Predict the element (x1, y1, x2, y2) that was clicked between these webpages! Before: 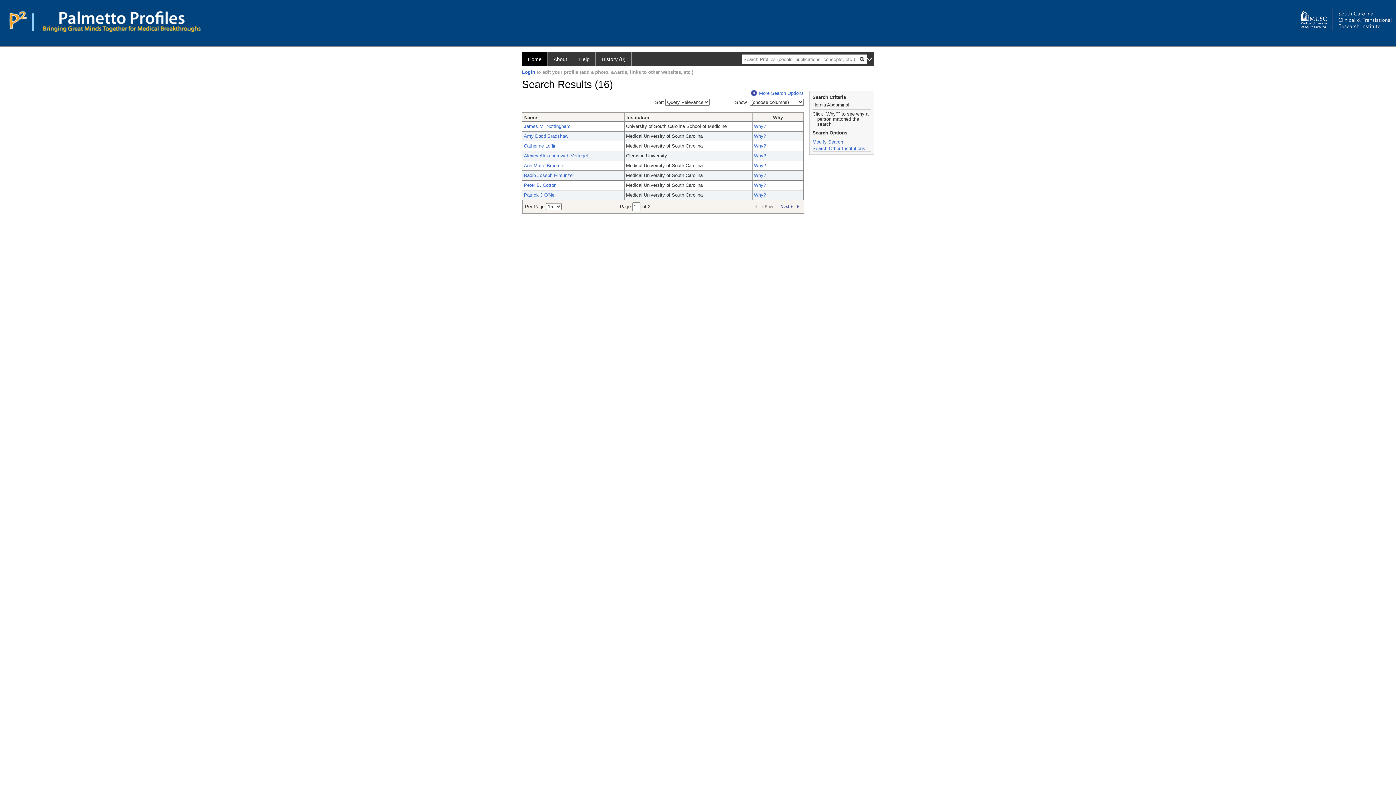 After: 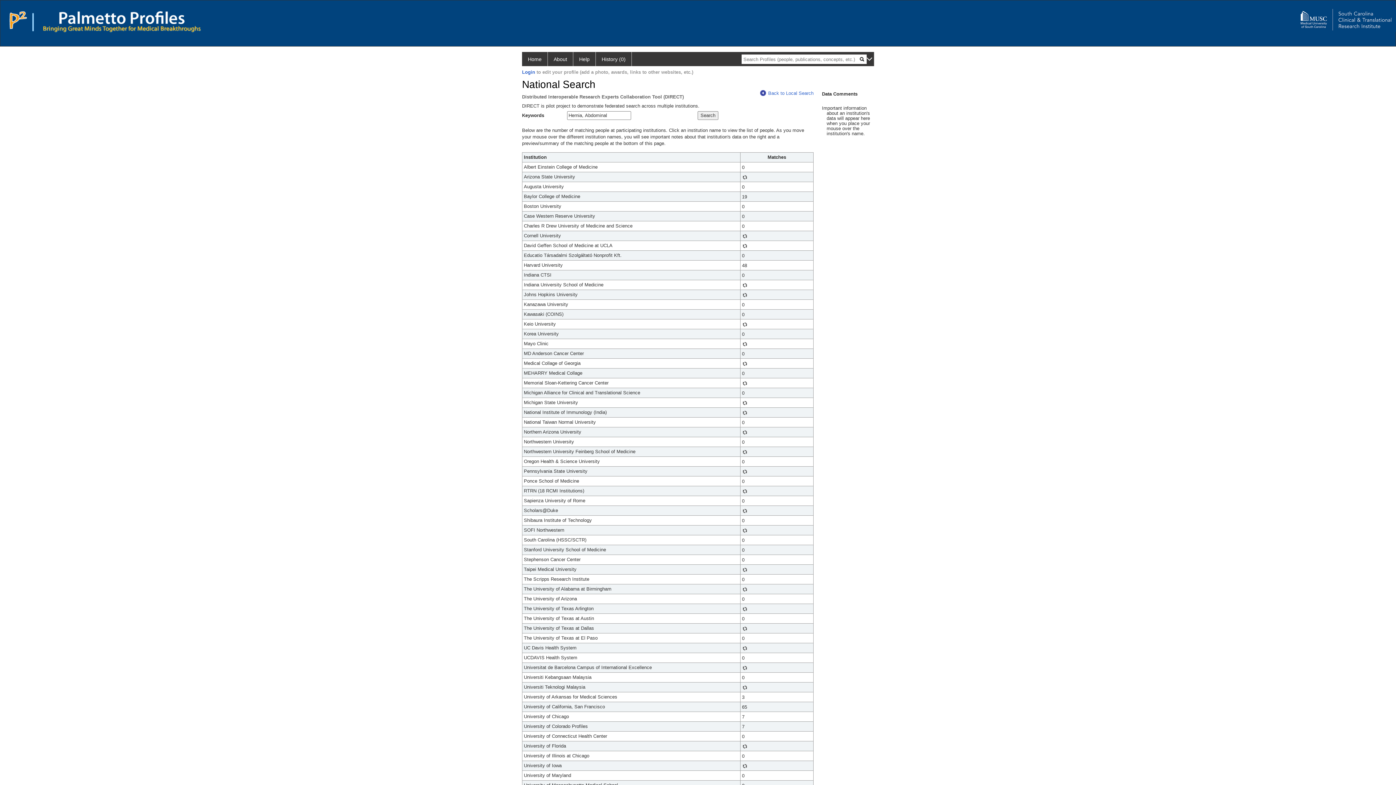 Action: bbox: (812, 145, 865, 151) label: Search Other Institutions